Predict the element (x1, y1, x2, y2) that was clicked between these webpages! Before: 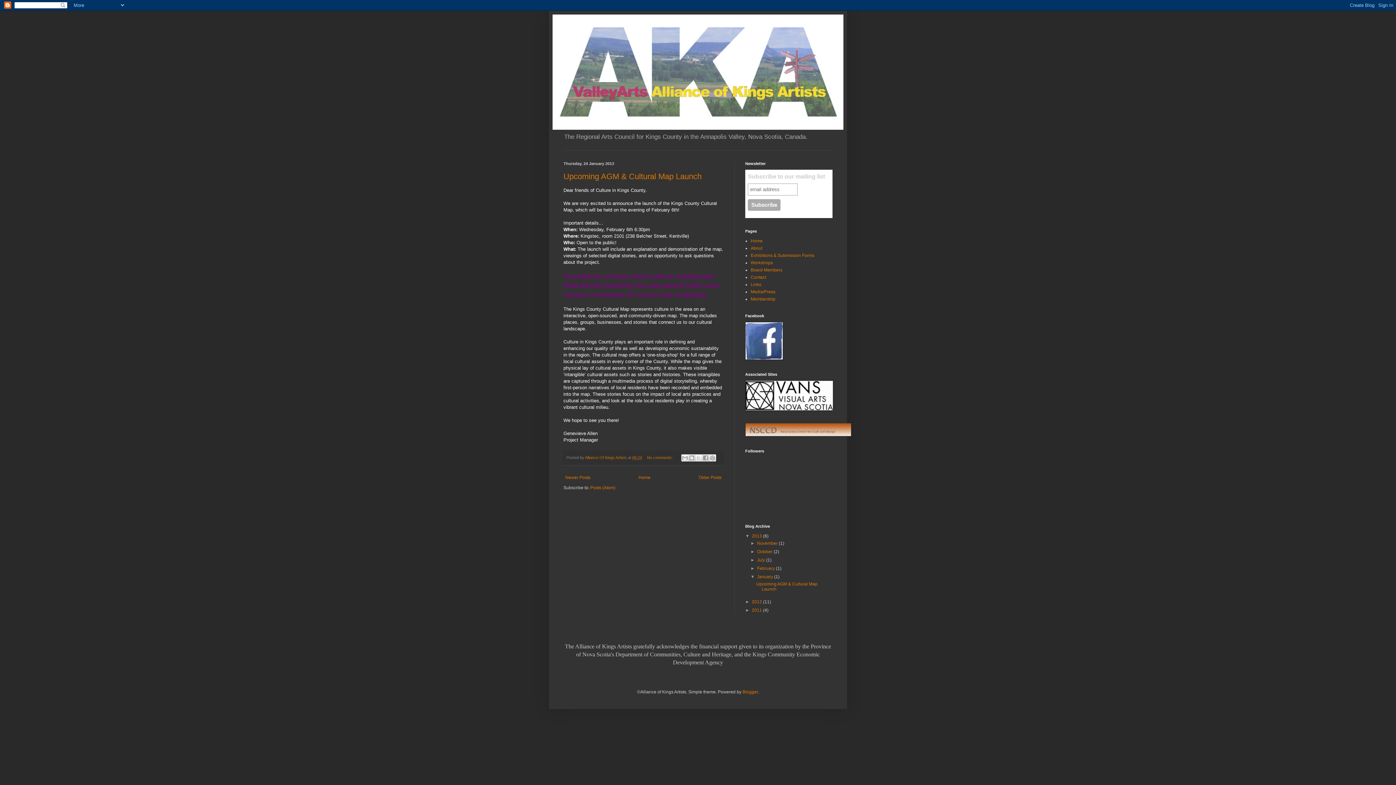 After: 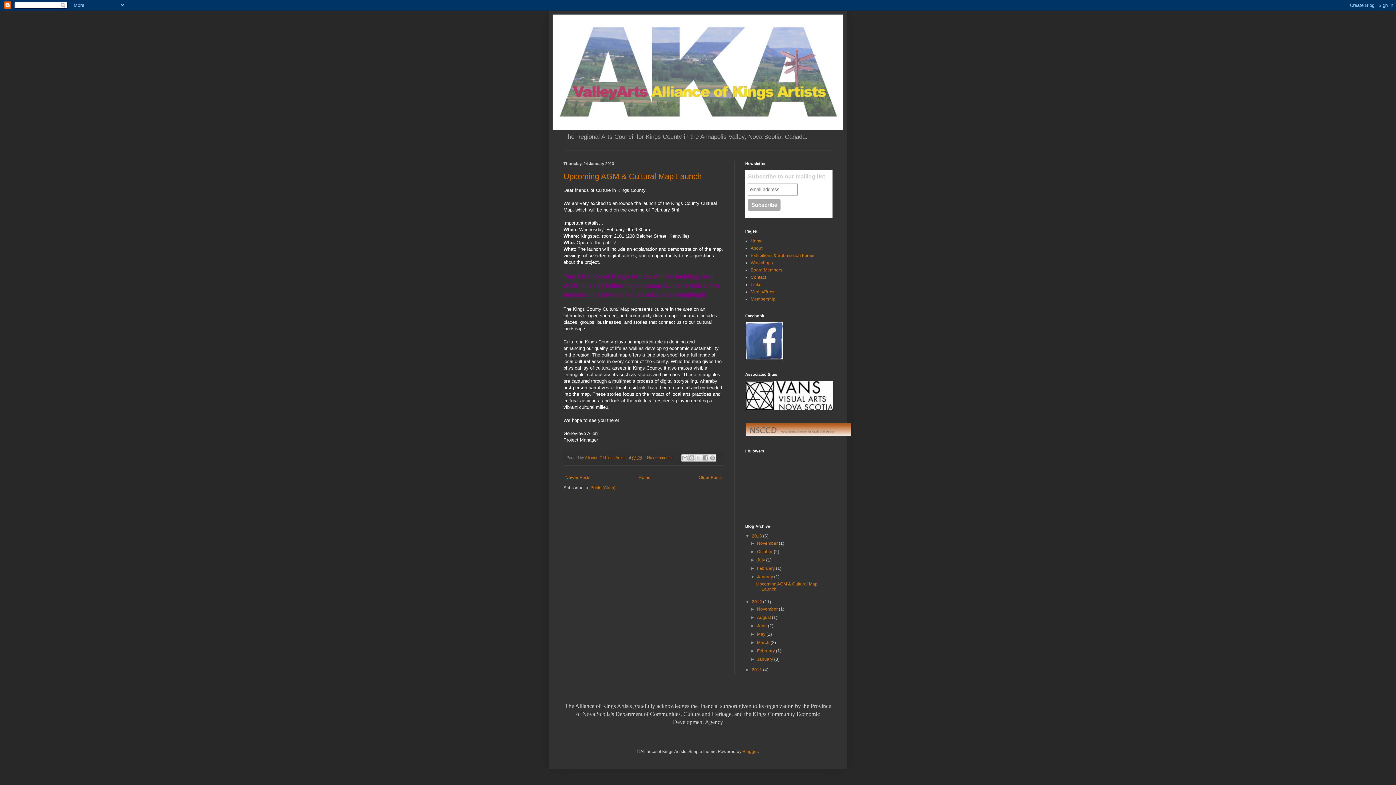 Action: bbox: (745, 599, 752, 604) label: ►  